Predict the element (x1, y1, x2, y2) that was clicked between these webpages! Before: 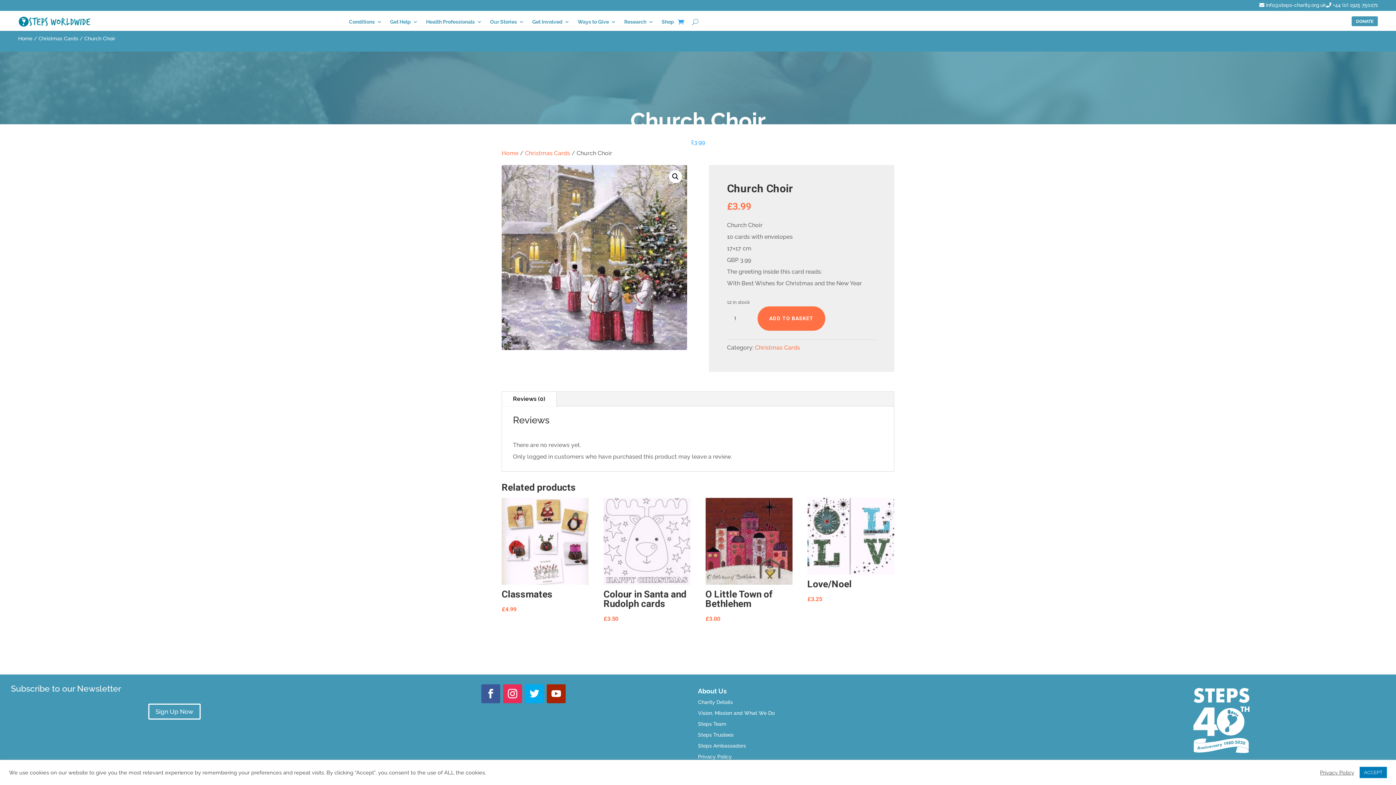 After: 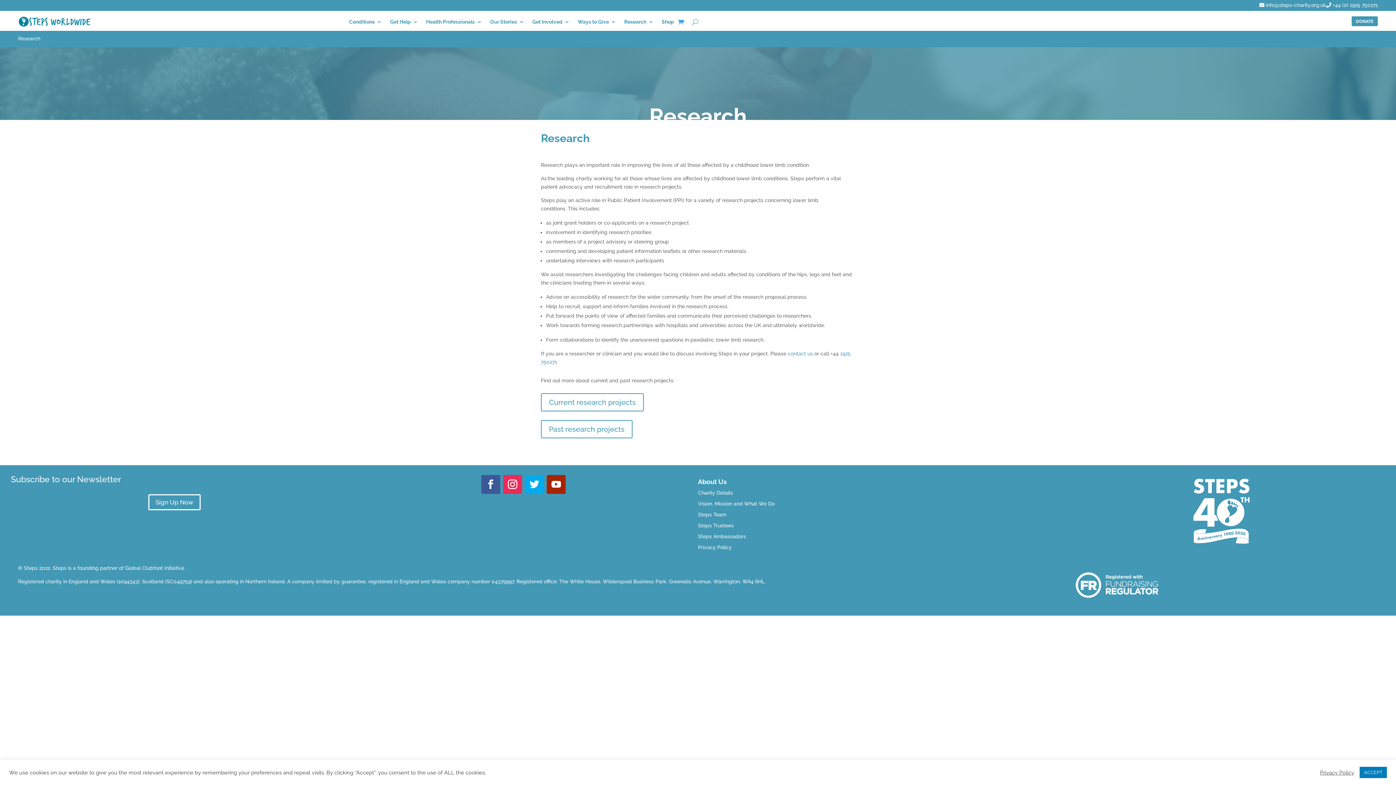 Action: label: Research bbox: (624, 19, 653, 27)